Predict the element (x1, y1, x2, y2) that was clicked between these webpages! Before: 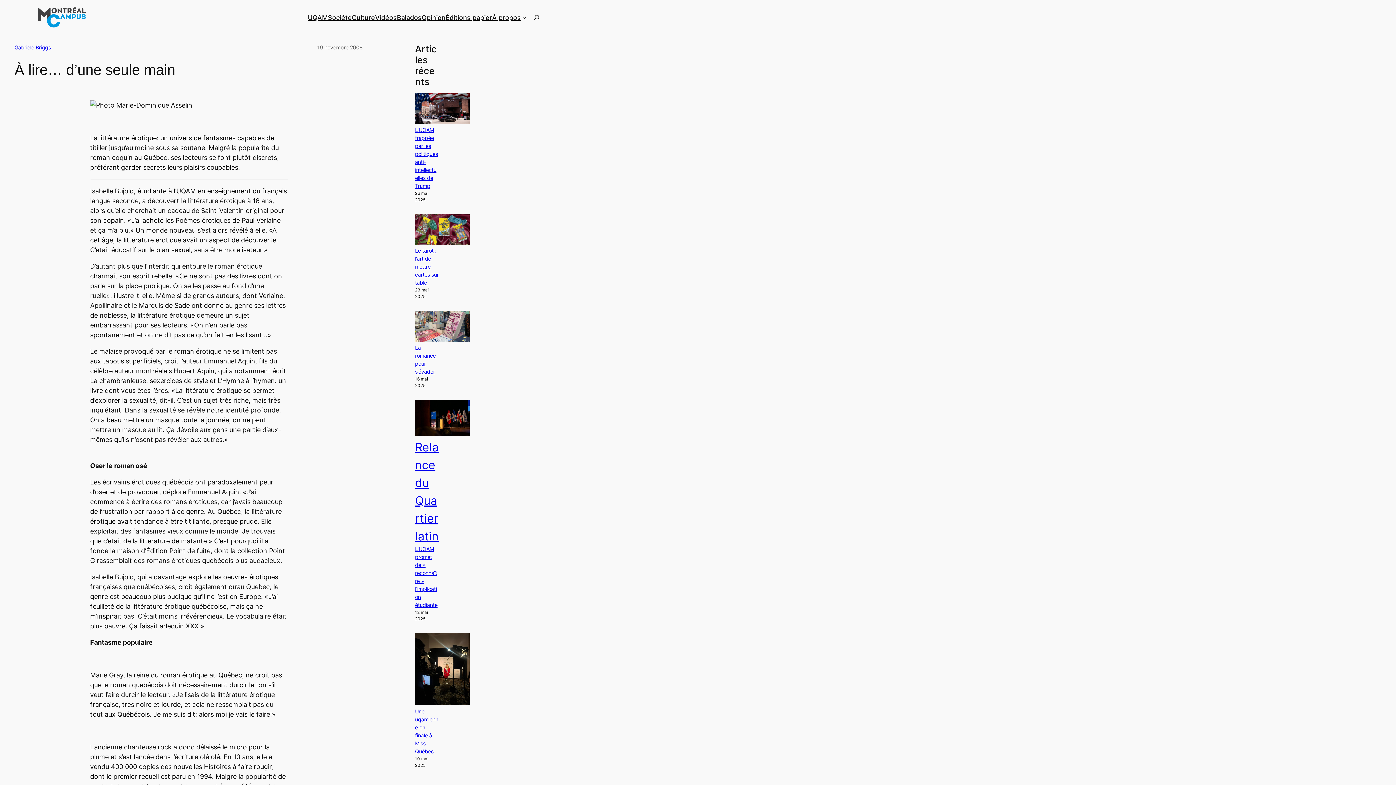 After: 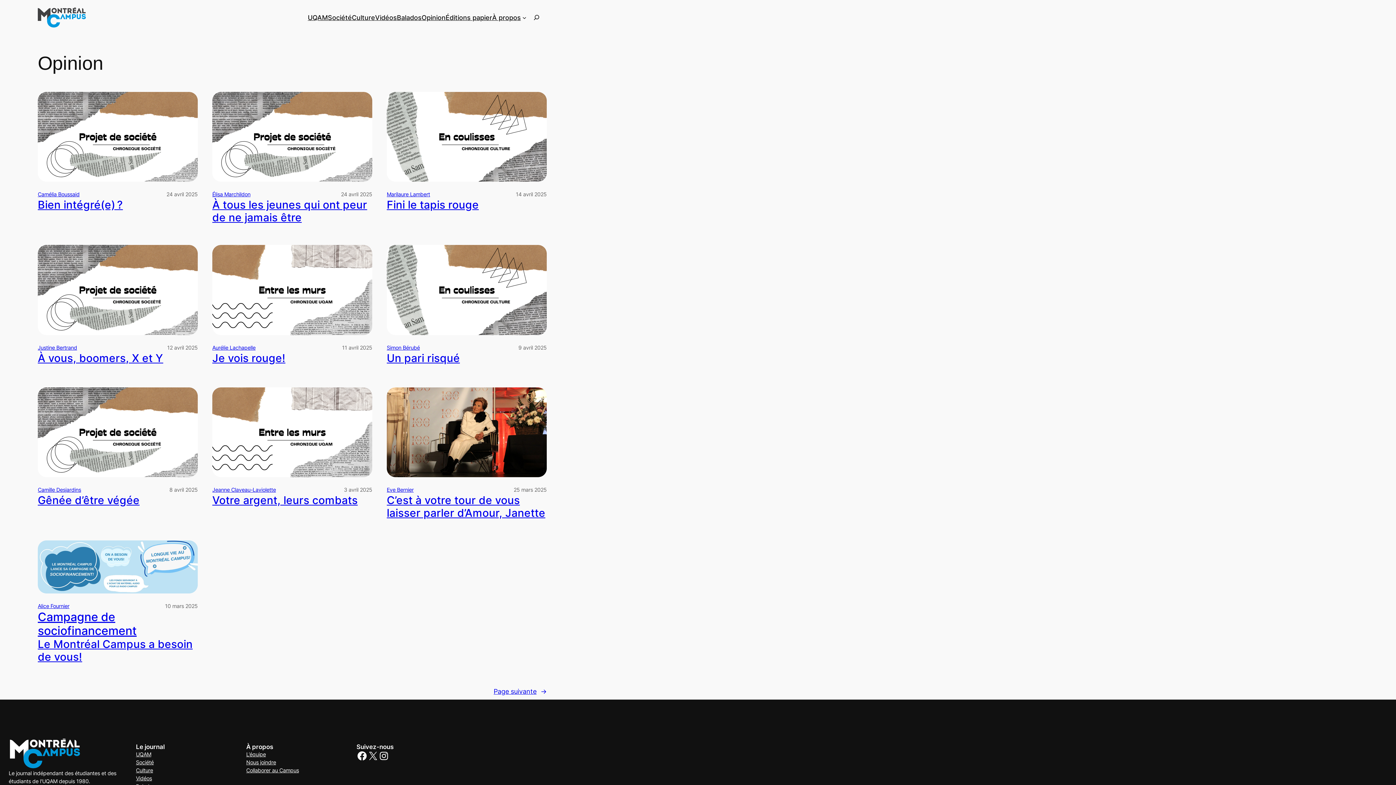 Action: bbox: (421, 12, 445, 22) label: Opinion